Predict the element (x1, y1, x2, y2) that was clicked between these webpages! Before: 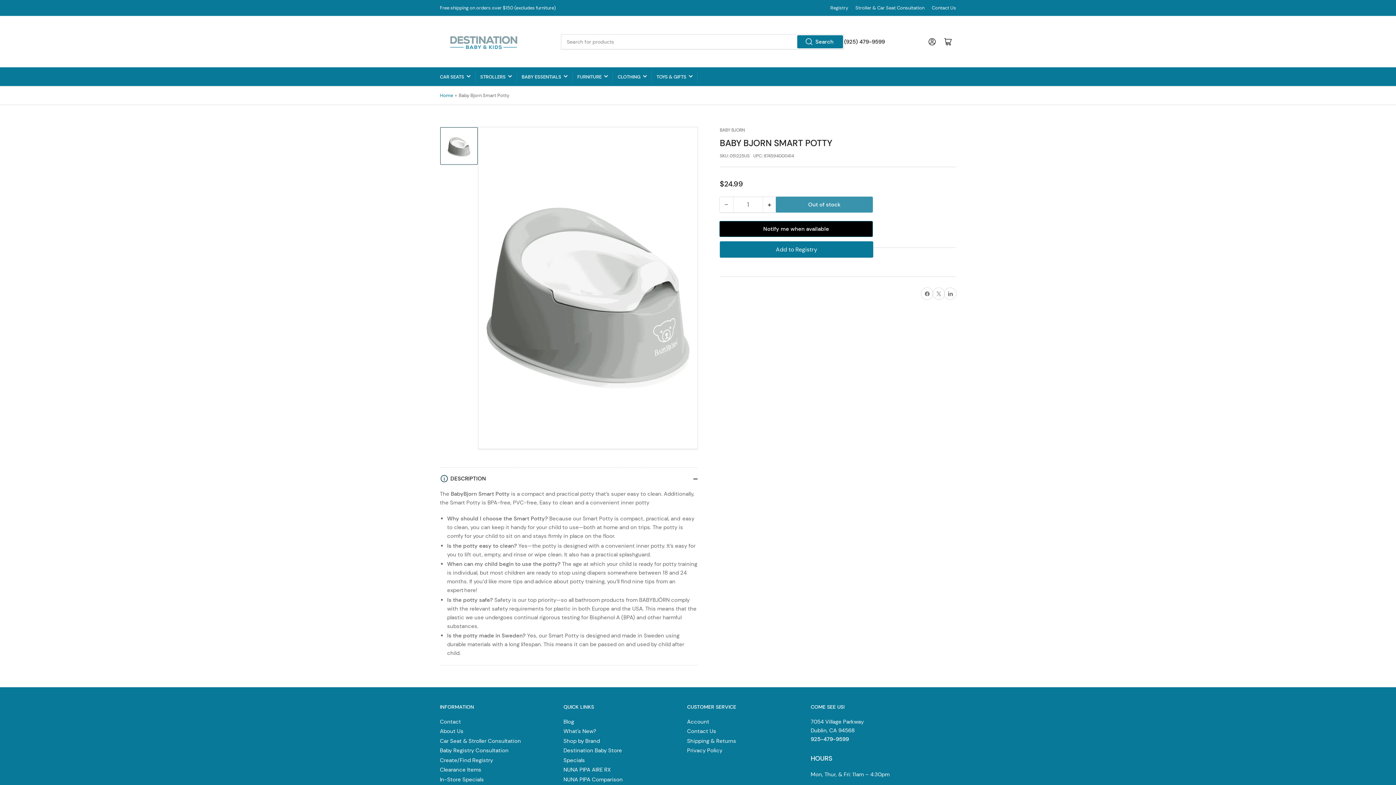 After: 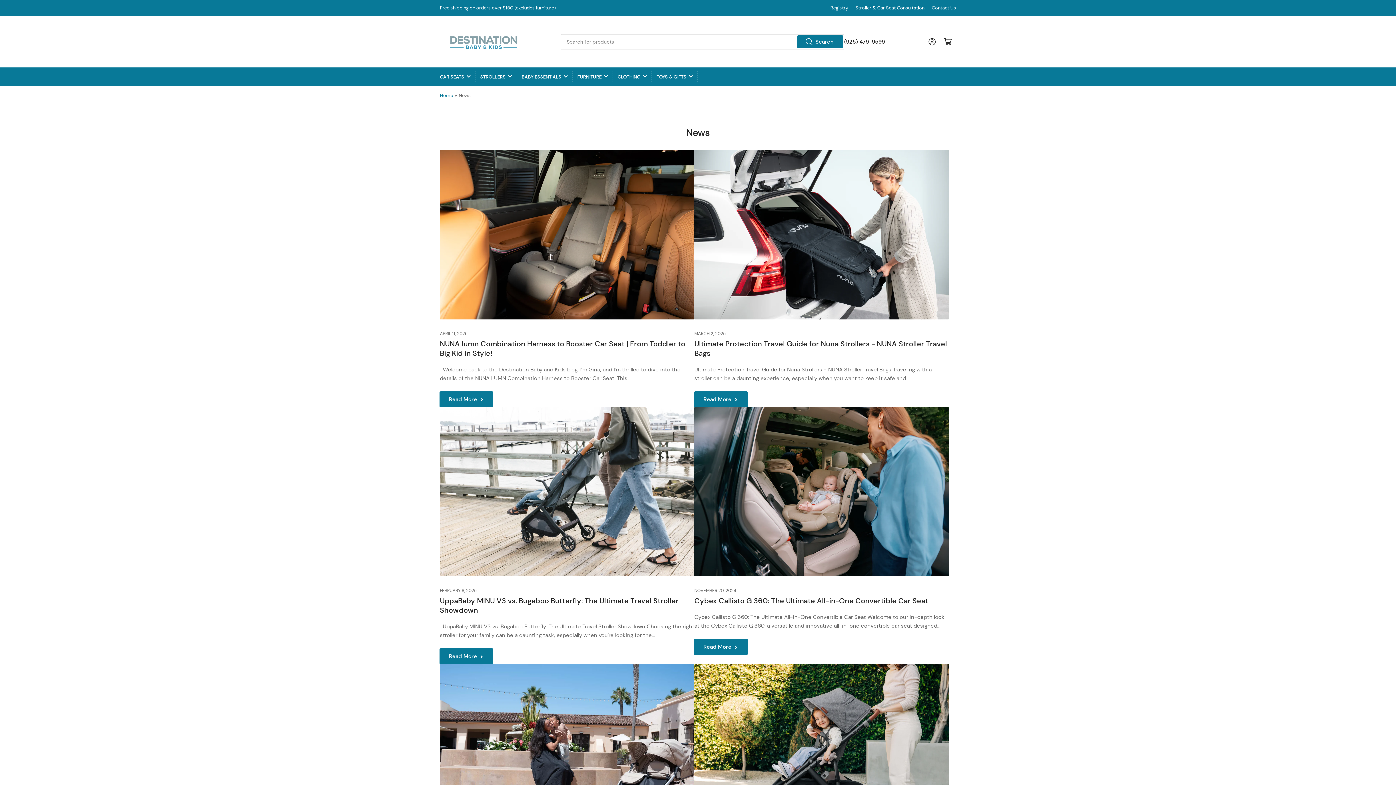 Action: bbox: (563, 718, 574, 725) label: Blog